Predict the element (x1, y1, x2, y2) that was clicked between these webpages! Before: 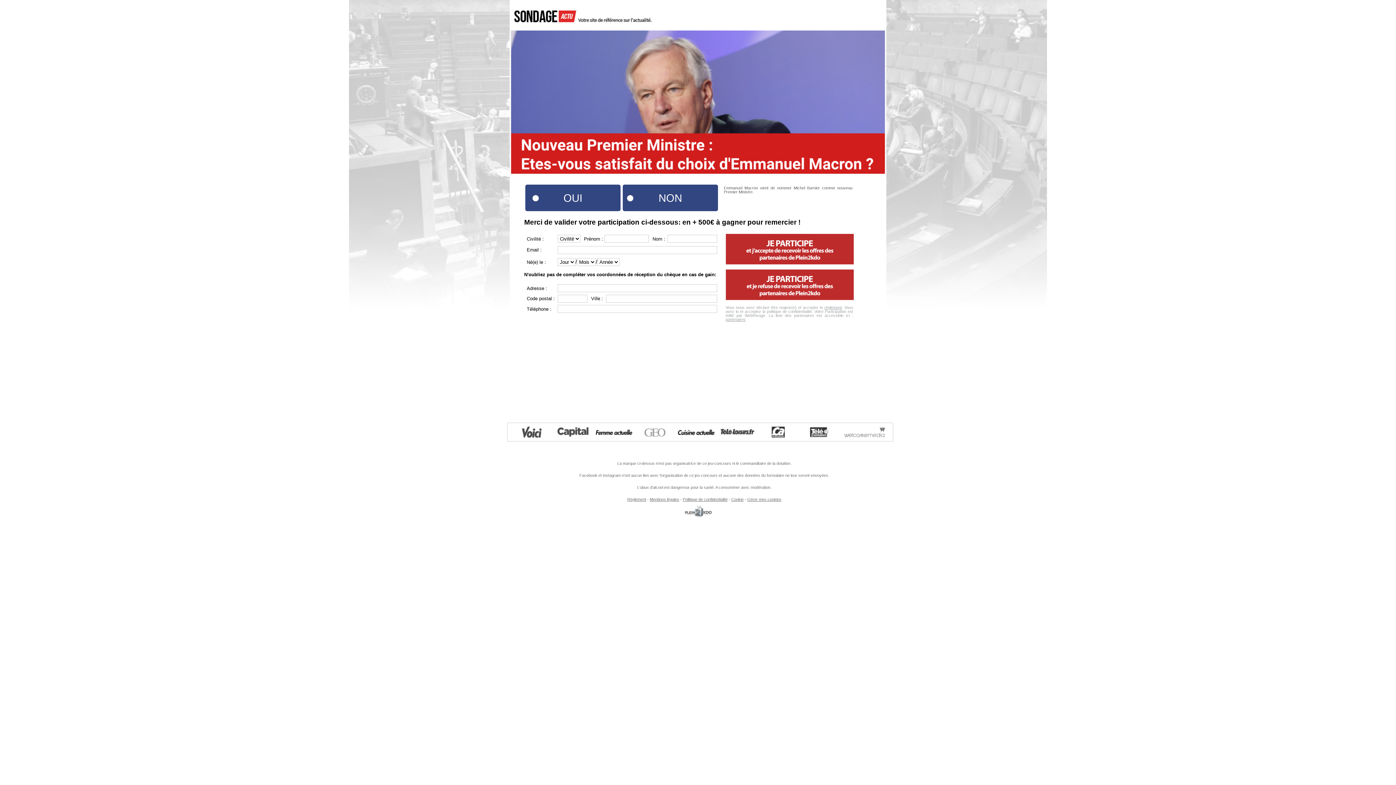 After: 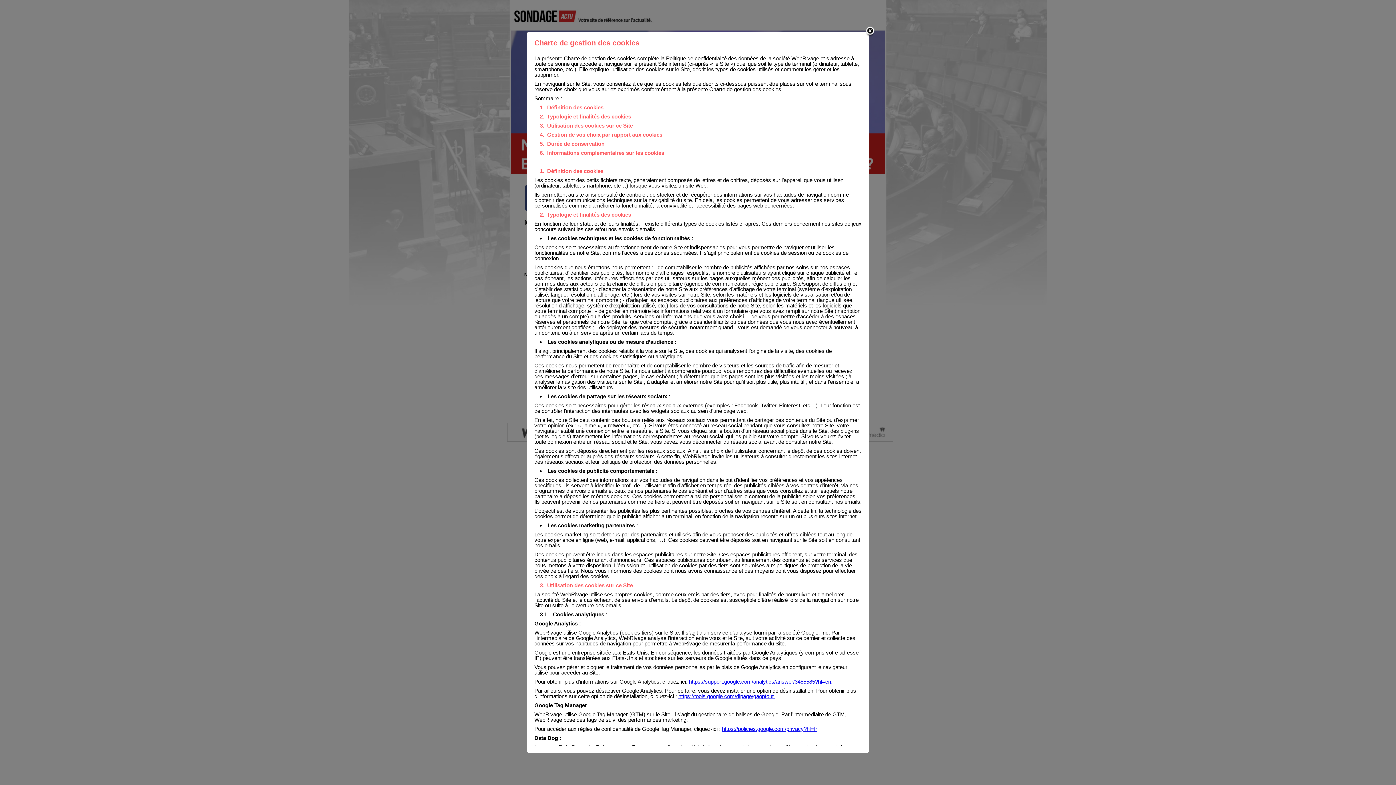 Action: bbox: (731, 497, 743, 501) label: Cookie